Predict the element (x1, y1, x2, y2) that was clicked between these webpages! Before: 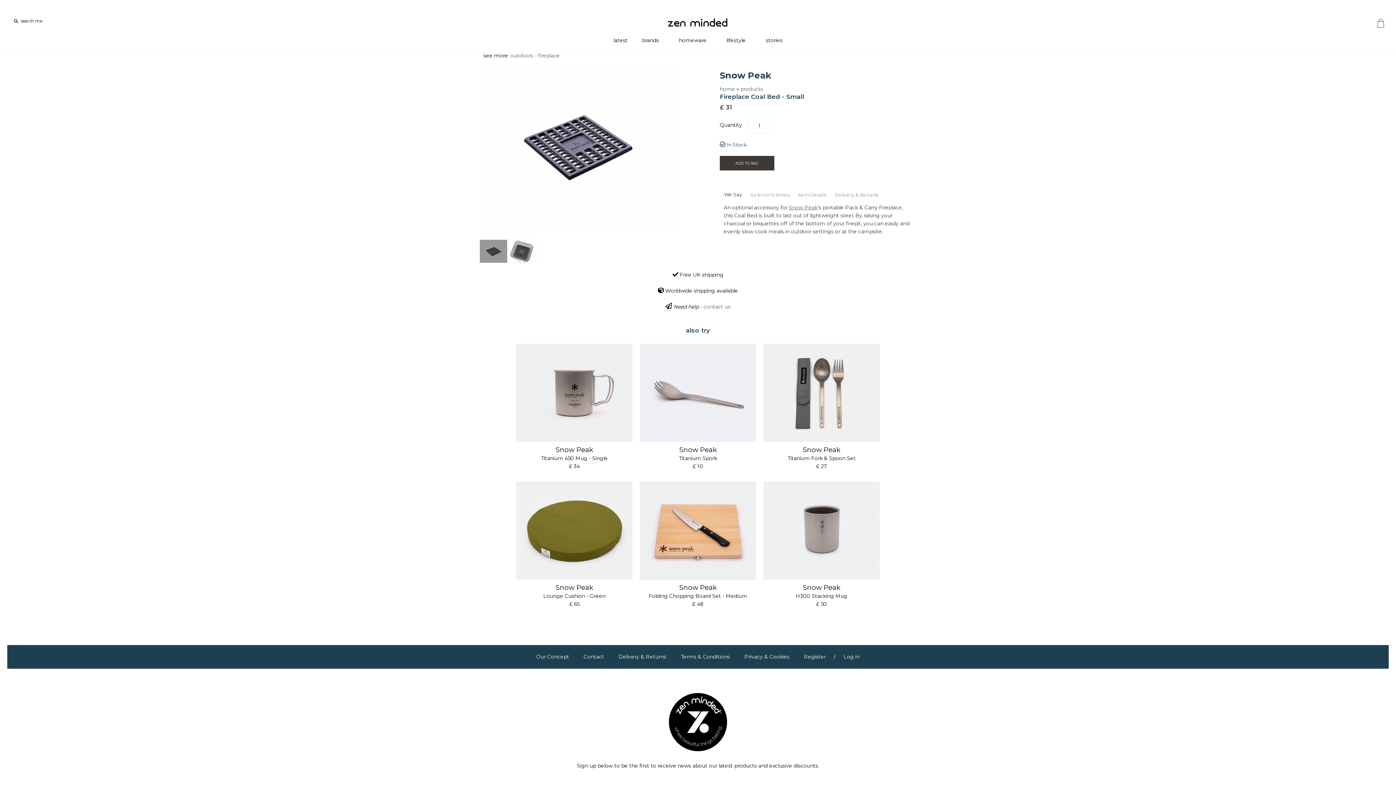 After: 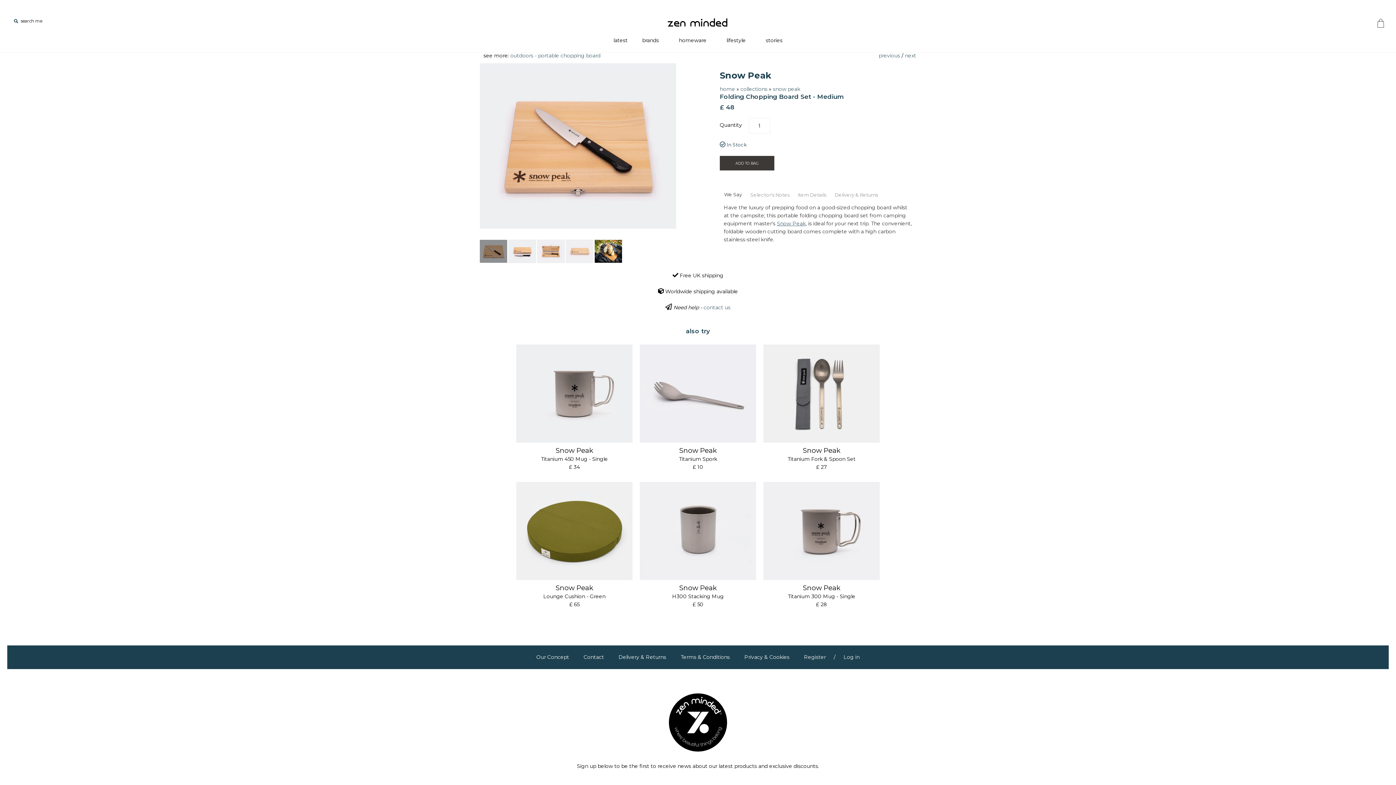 Action: bbox: (640, 481, 756, 580)